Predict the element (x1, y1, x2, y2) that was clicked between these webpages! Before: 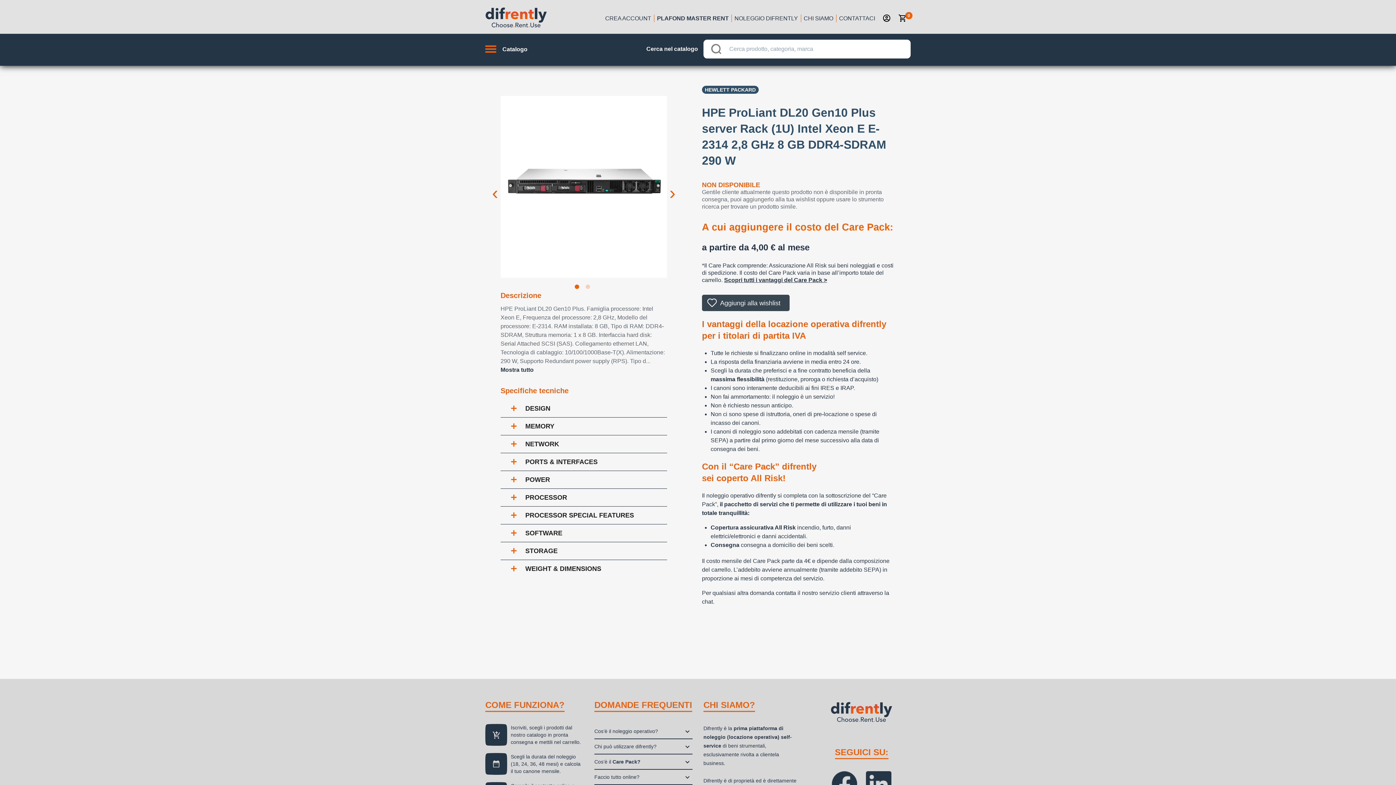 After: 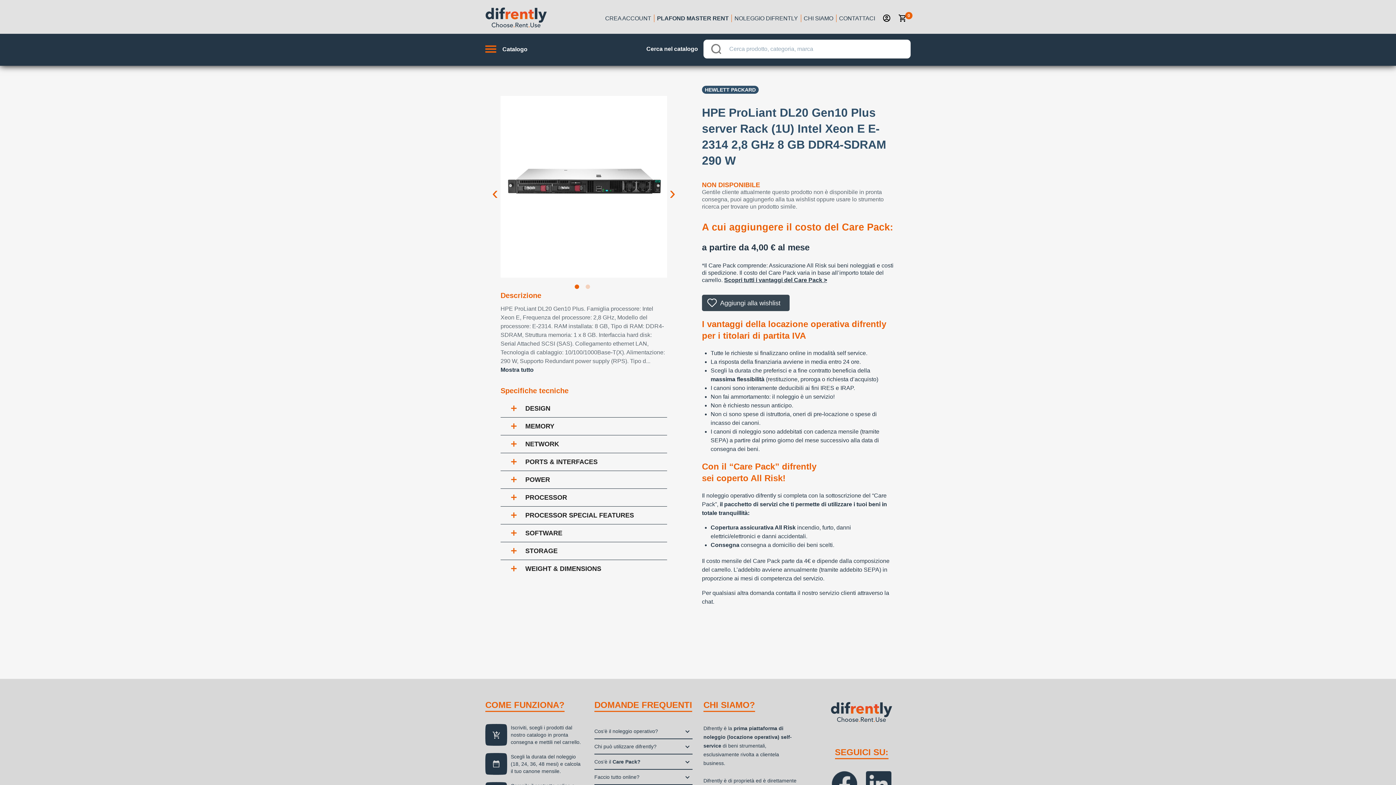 Action: label: CONTATTACI bbox: (839, 15, 875, 21)